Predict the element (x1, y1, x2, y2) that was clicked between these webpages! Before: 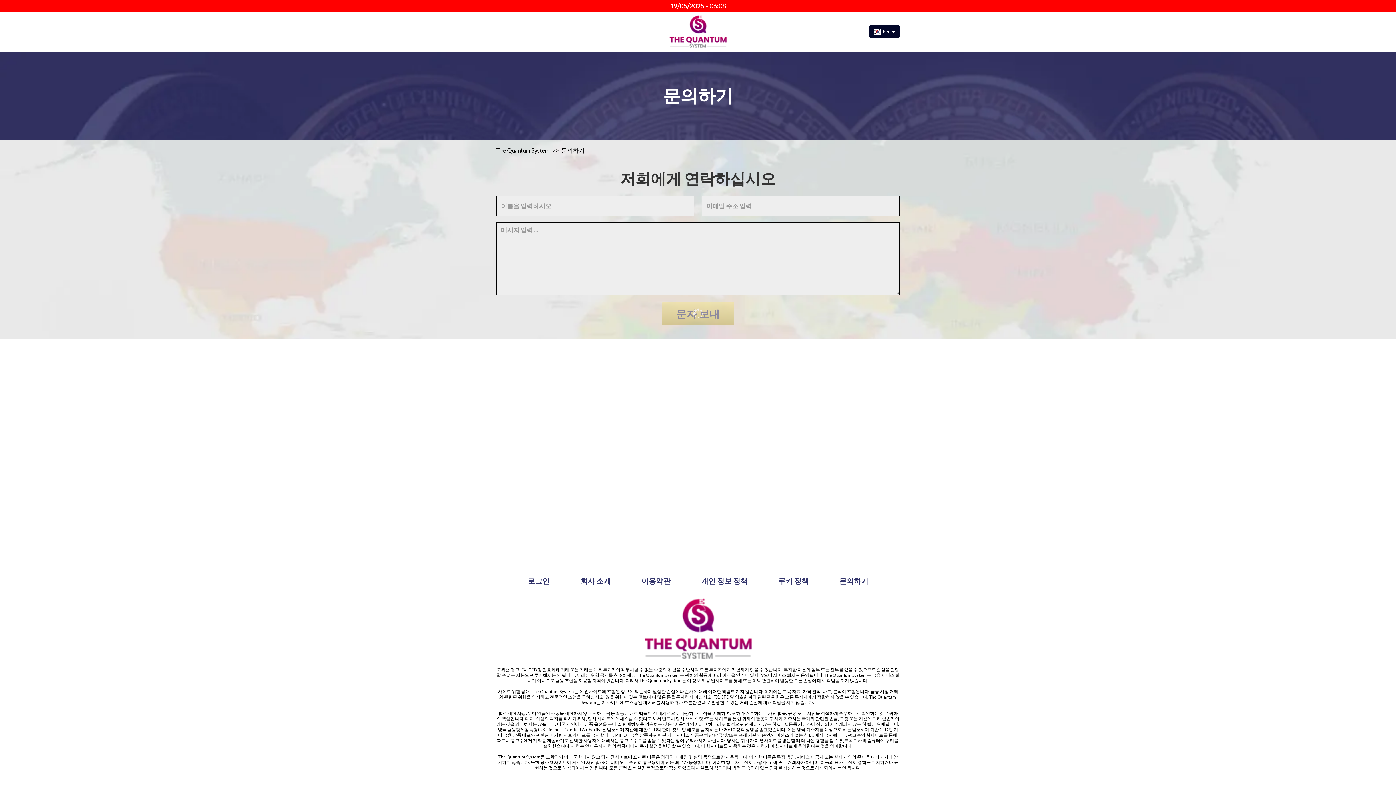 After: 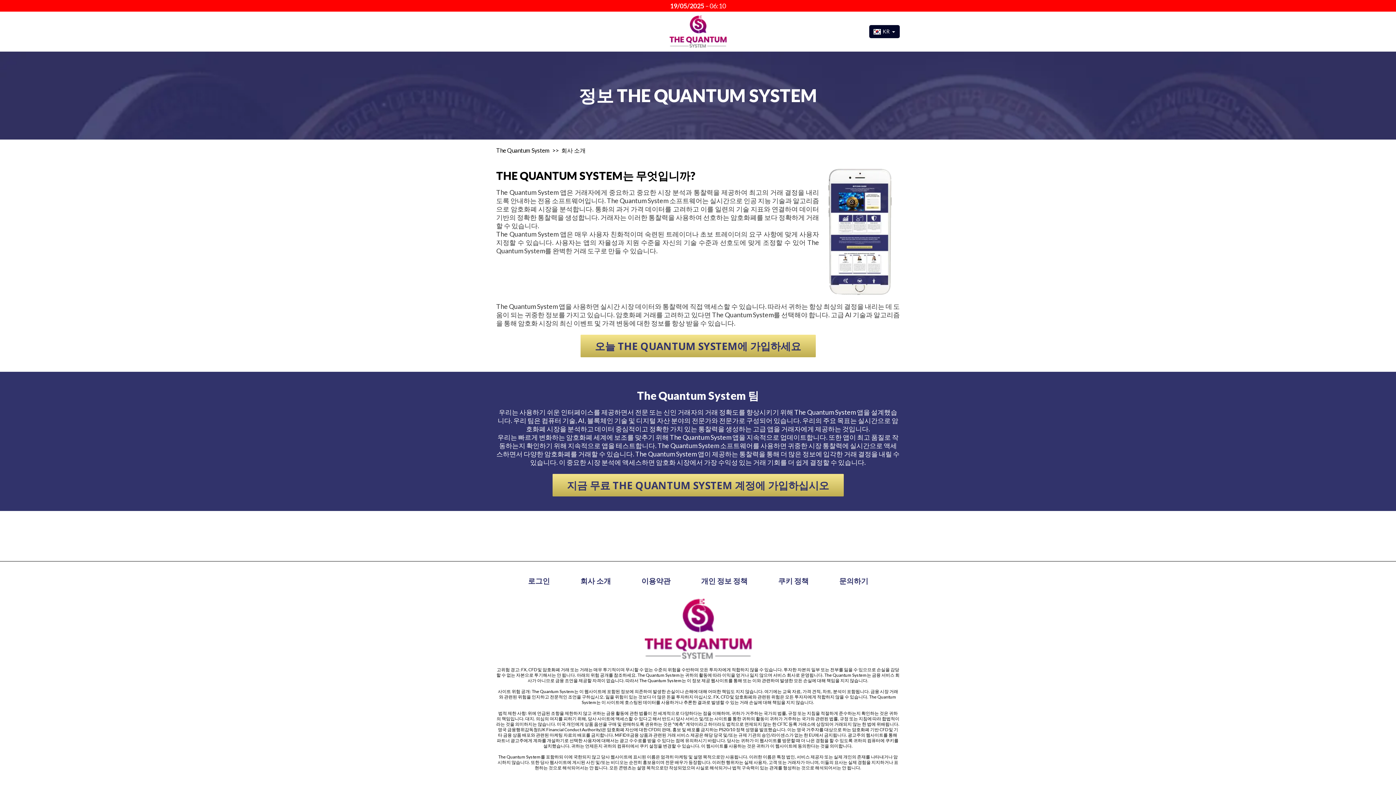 Action: bbox: (580, 576, 611, 585) label: 회사 소개